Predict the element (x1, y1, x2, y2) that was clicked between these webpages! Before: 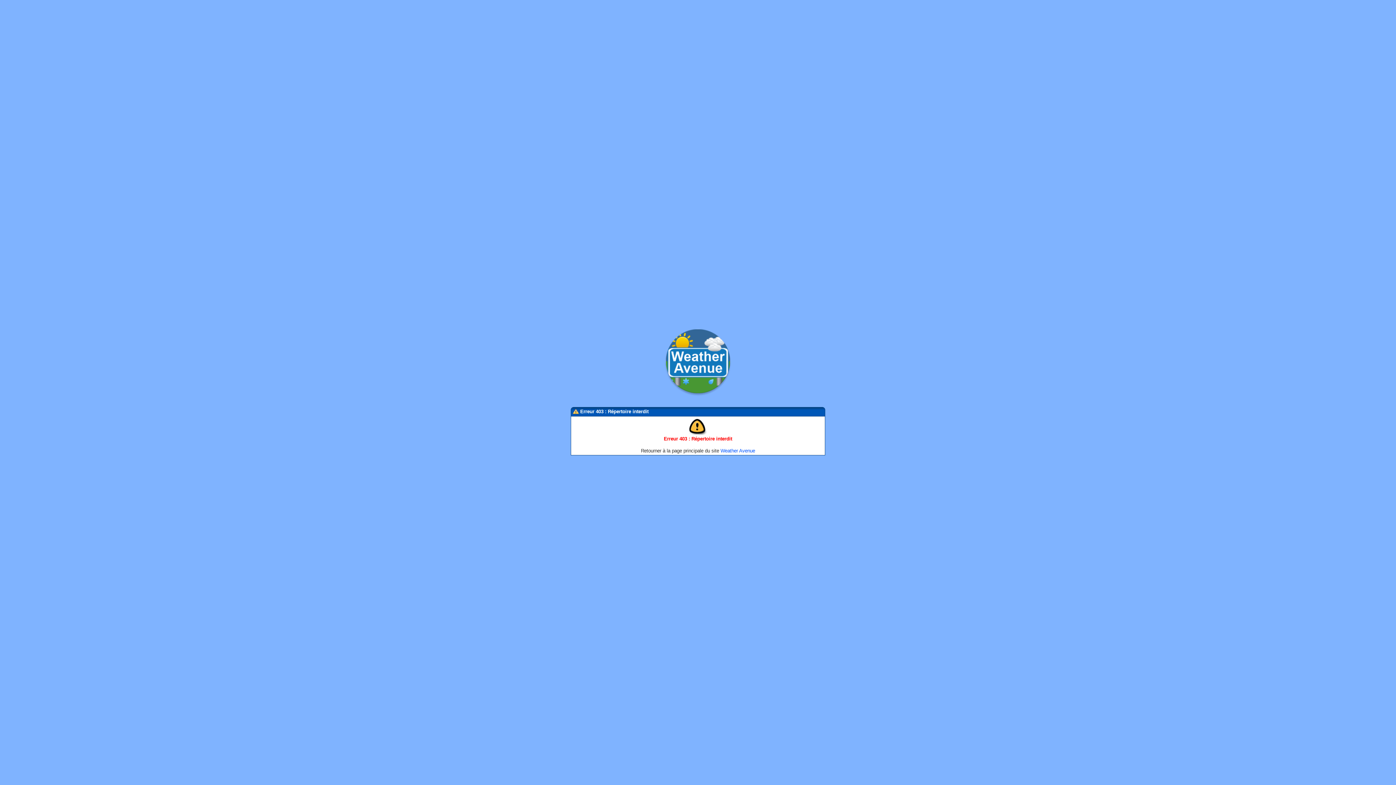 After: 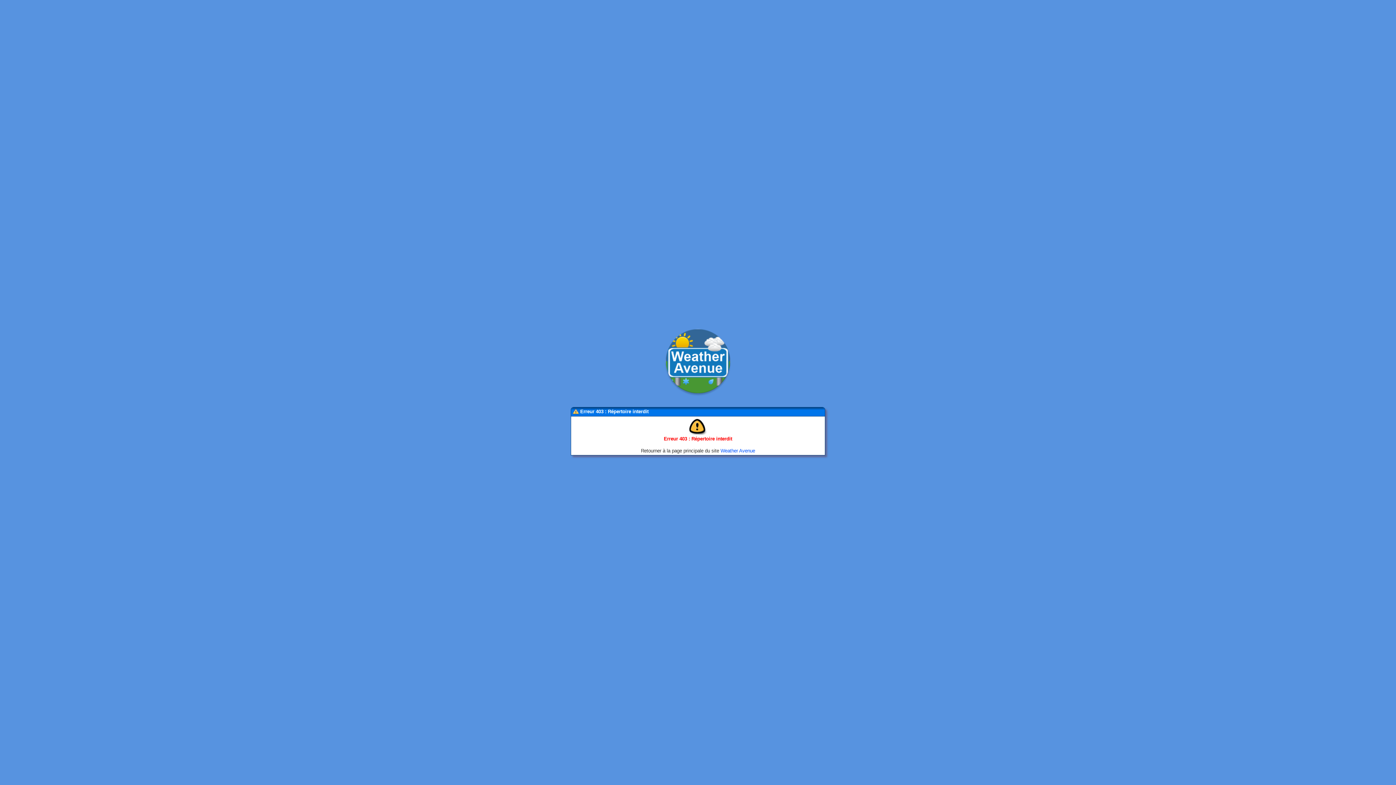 Action: bbox: (663, 392, 733, 397)